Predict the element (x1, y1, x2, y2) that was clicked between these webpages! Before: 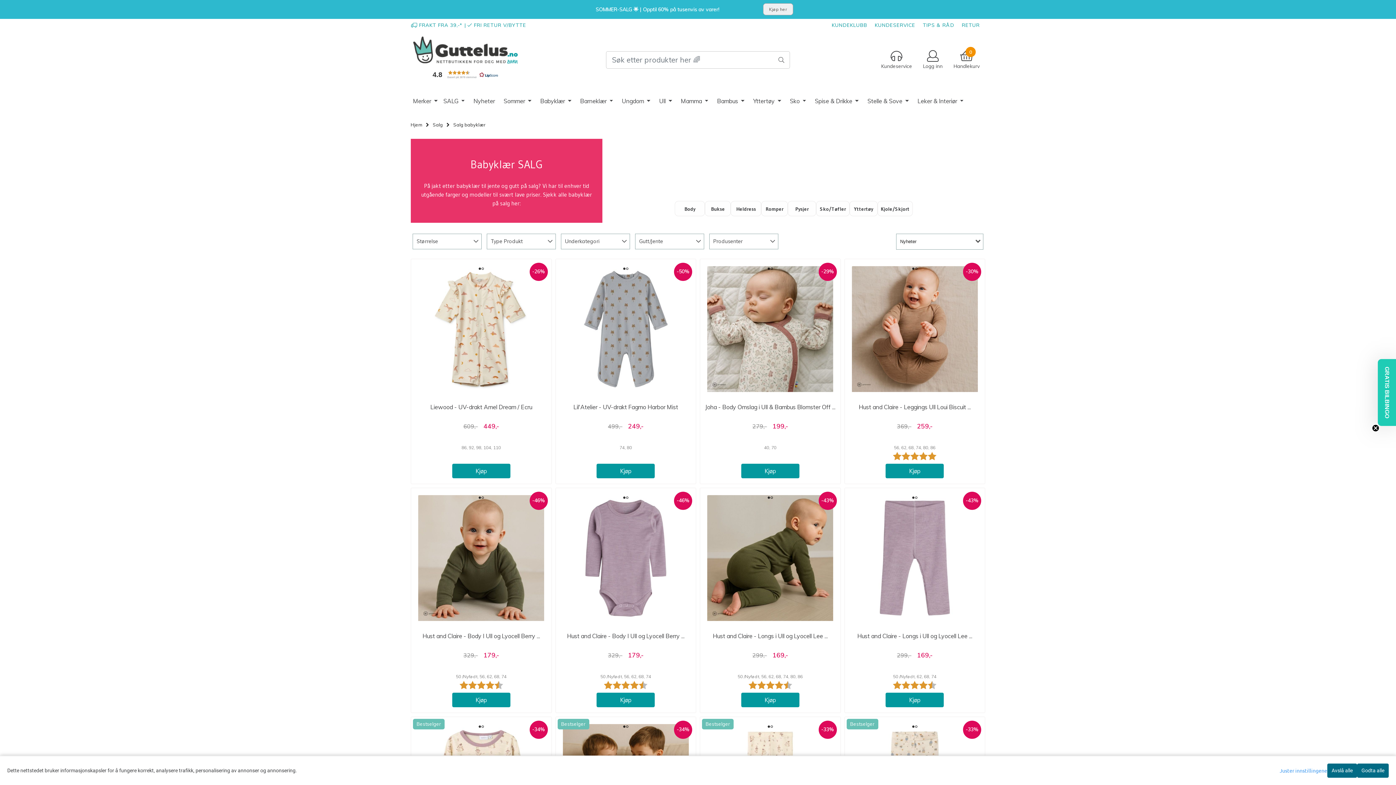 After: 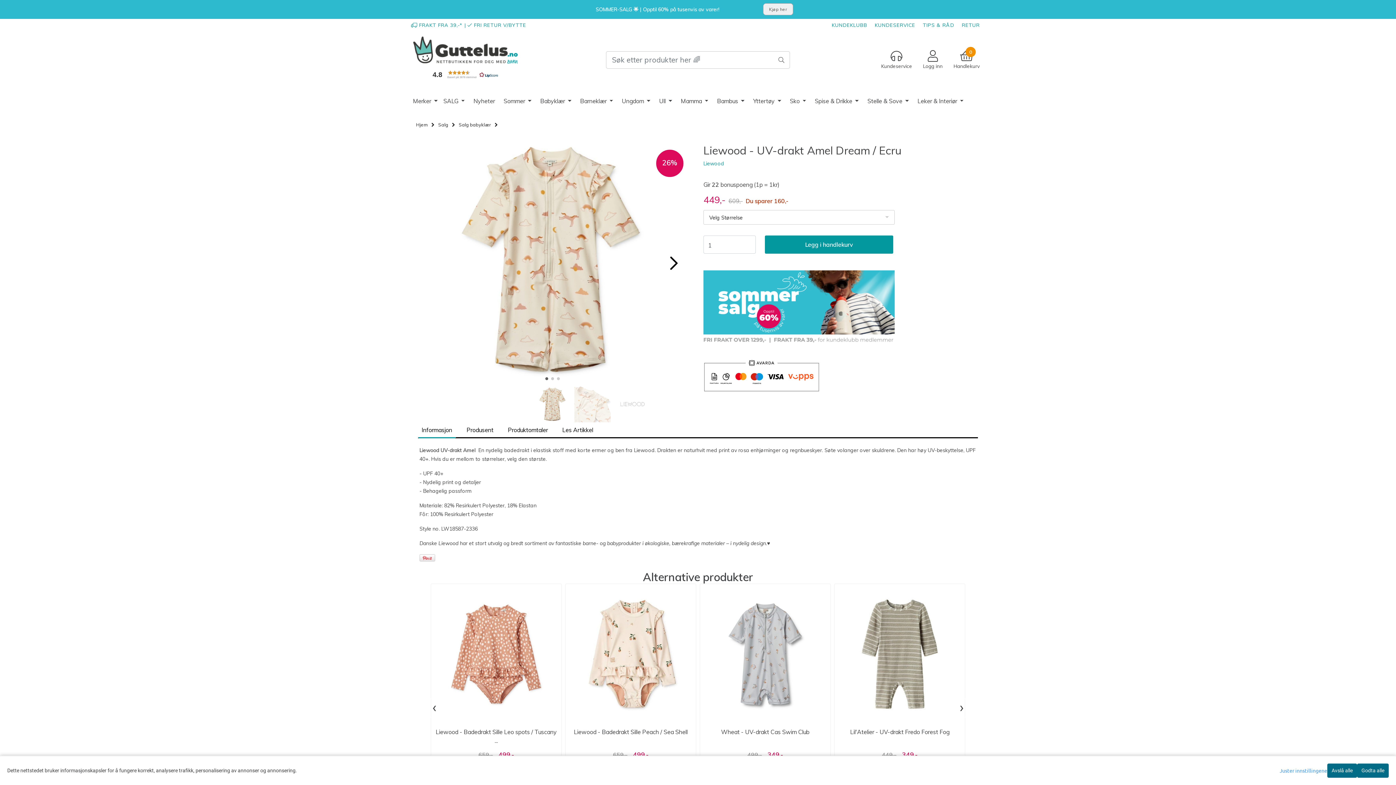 Action: bbox: (430, 403, 532, 410) label: Liewood - UV-drakt Amel Dream / Ecru